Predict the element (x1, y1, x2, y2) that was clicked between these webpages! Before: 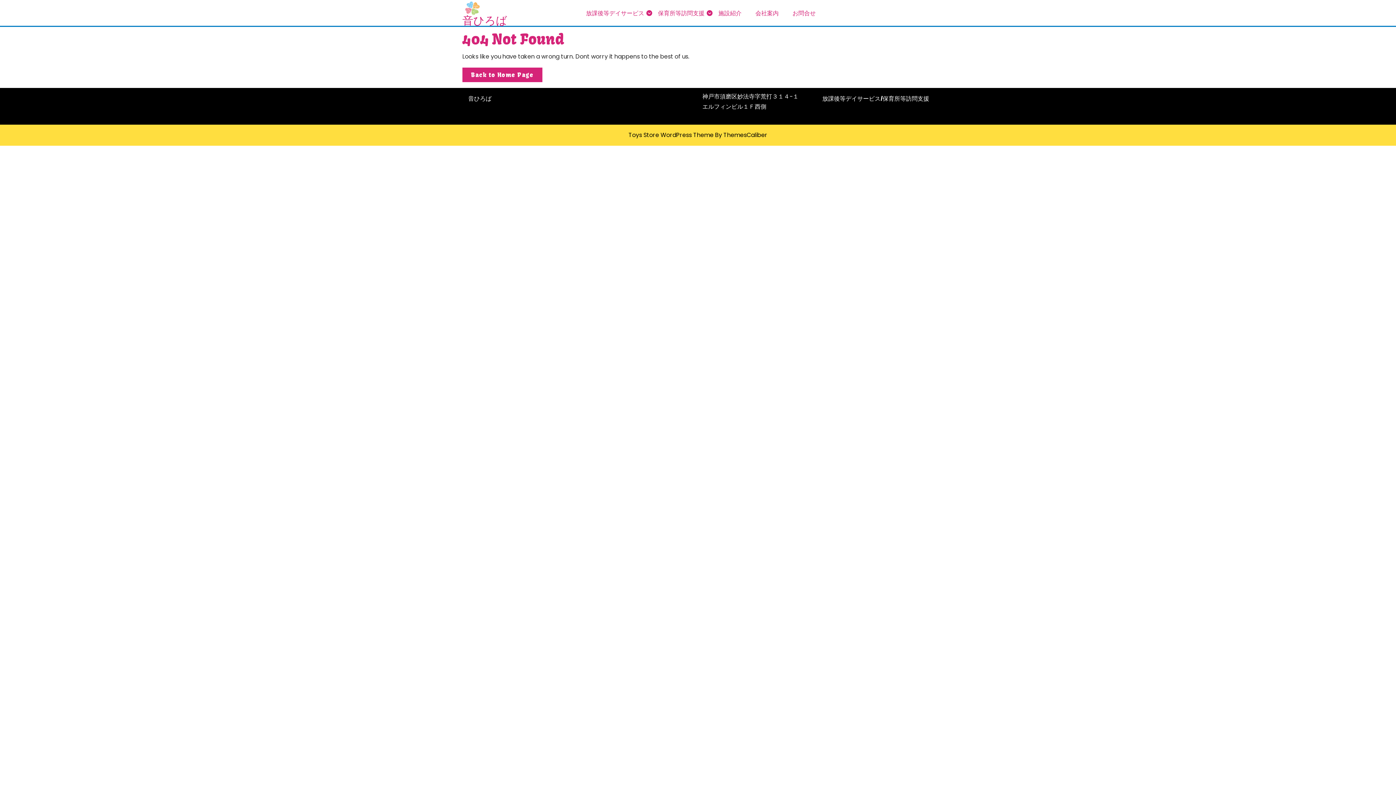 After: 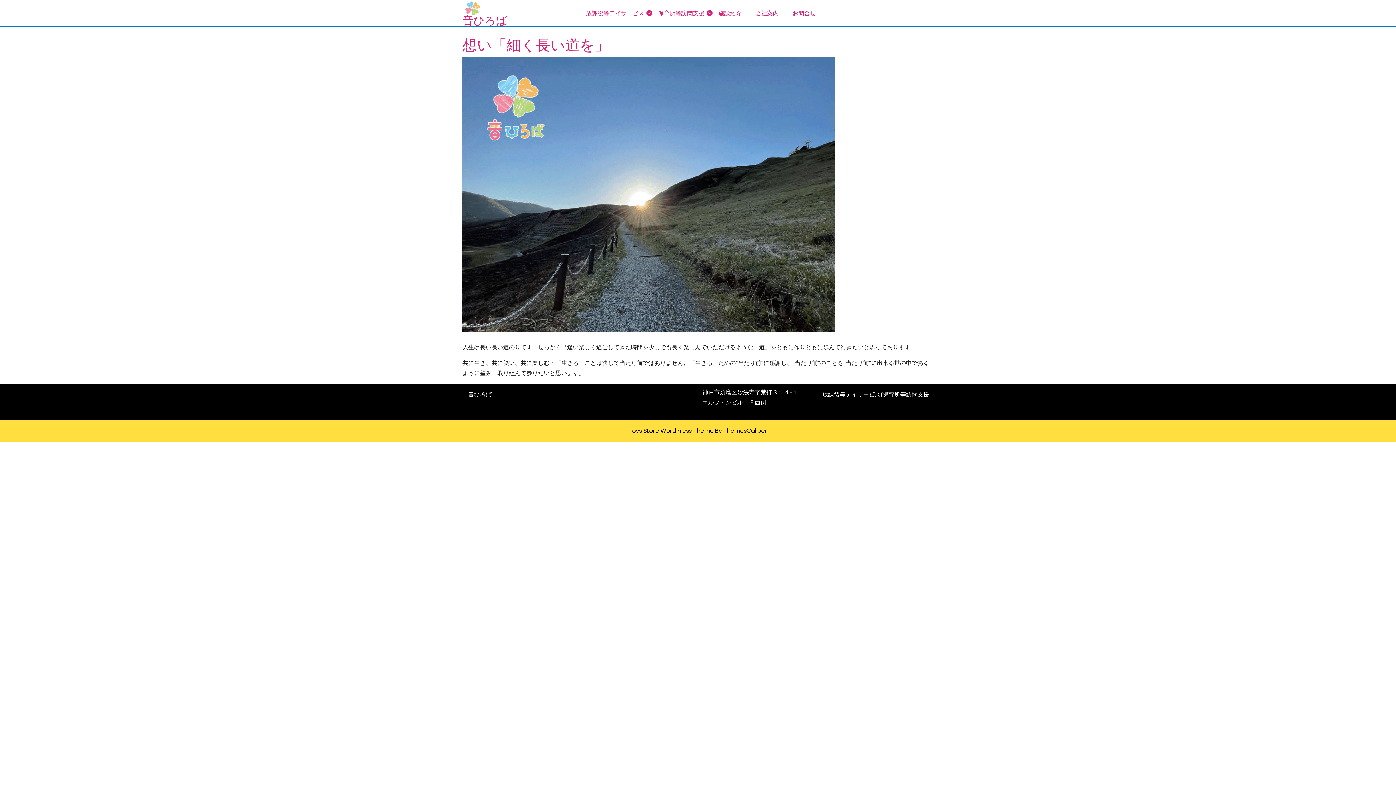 Action: label: 音ひろば bbox: (462, 13, 507, 27)